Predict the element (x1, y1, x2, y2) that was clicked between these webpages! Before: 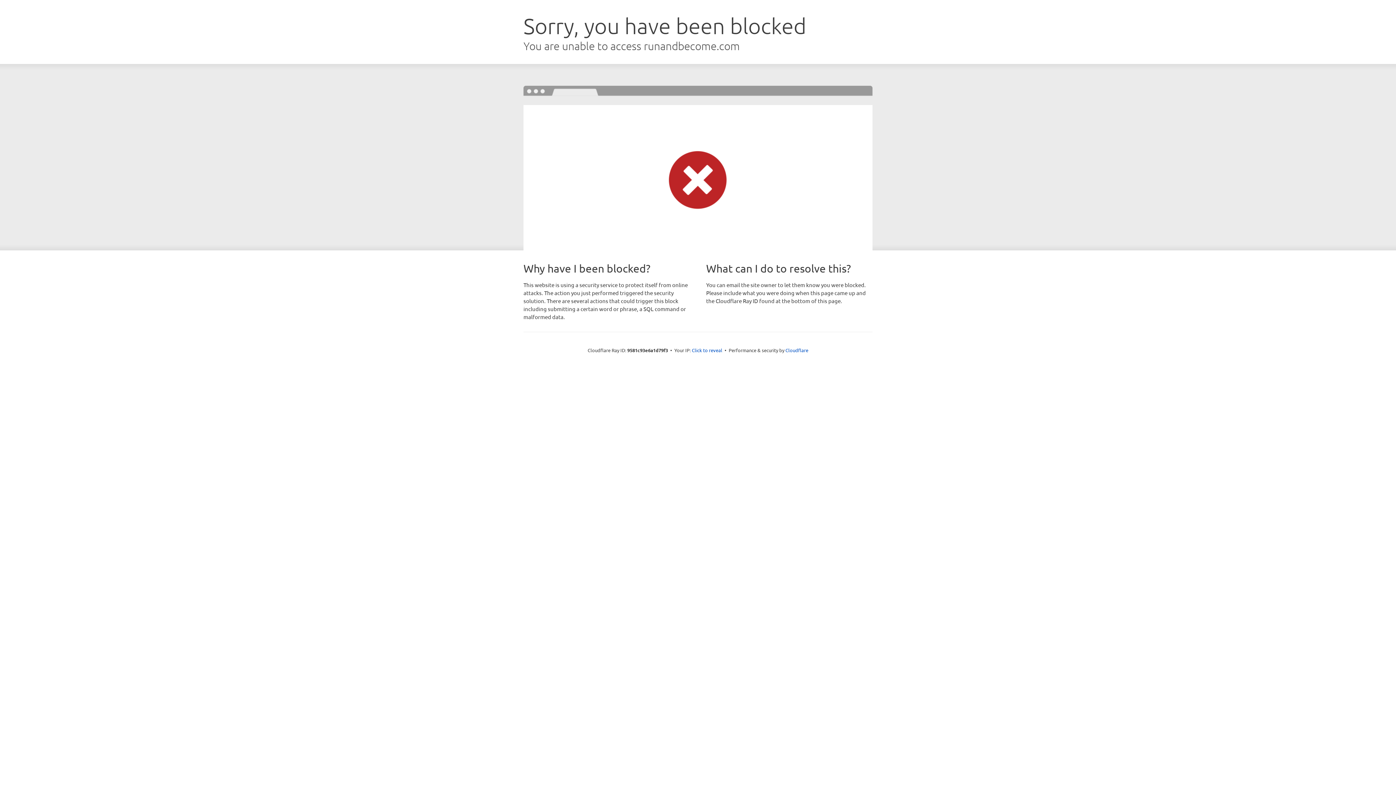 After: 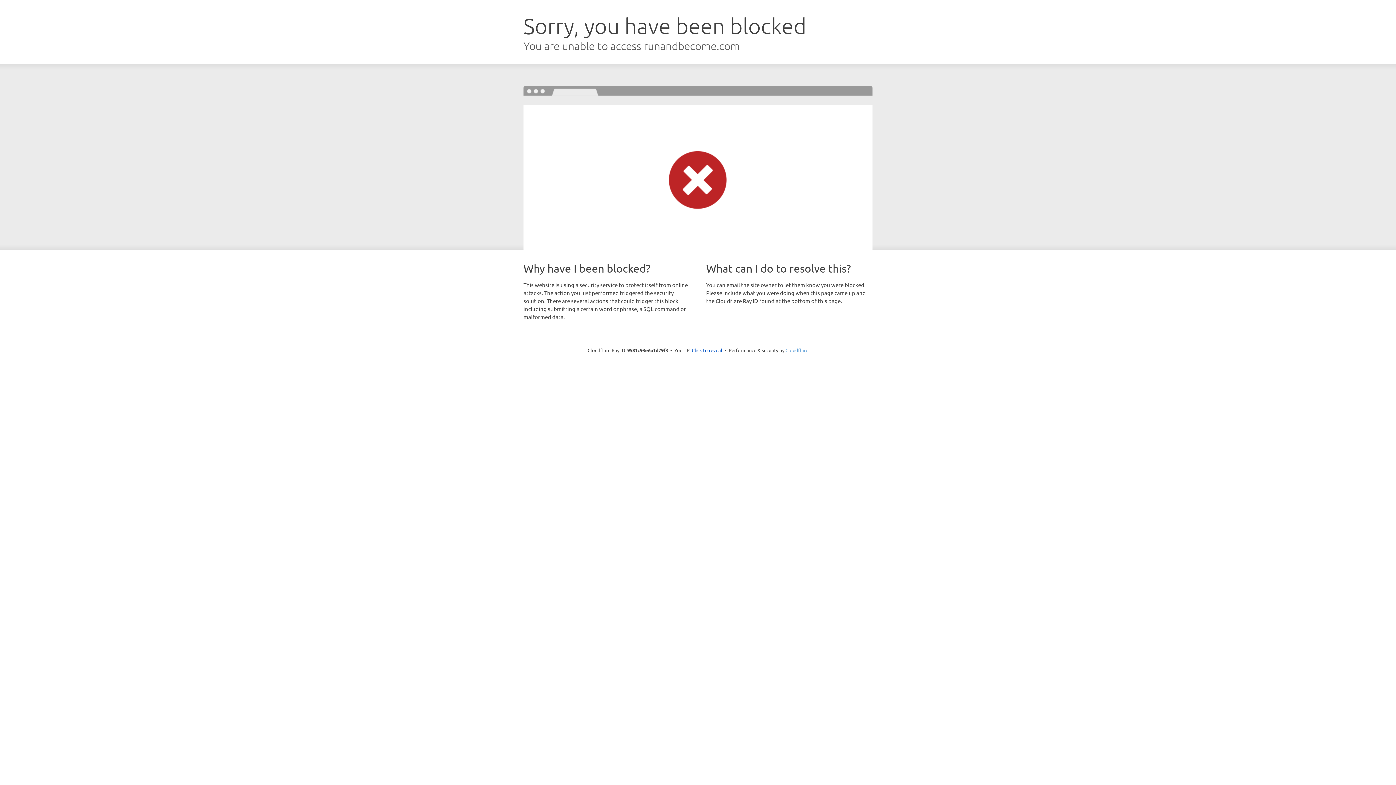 Action: bbox: (785, 347, 808, 353) label: Cloudflare